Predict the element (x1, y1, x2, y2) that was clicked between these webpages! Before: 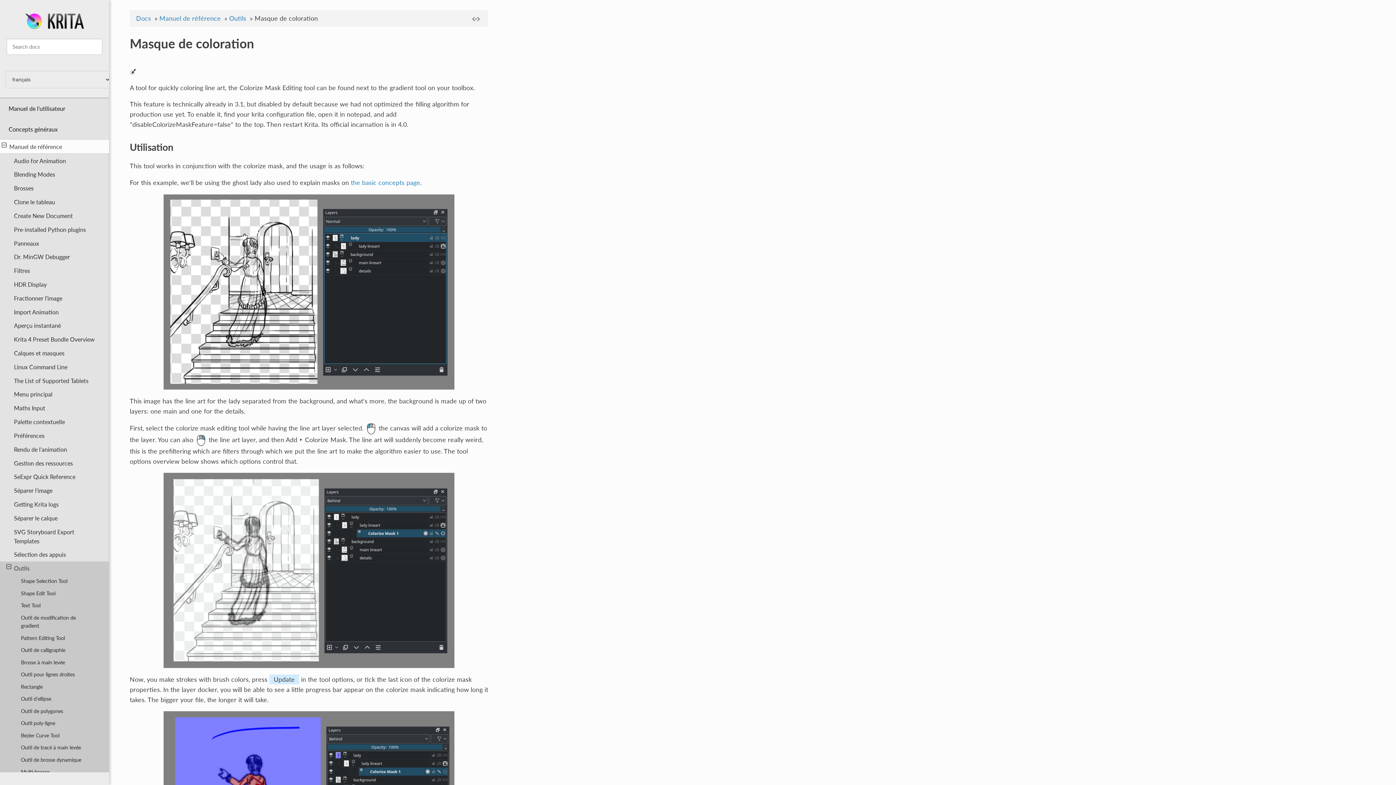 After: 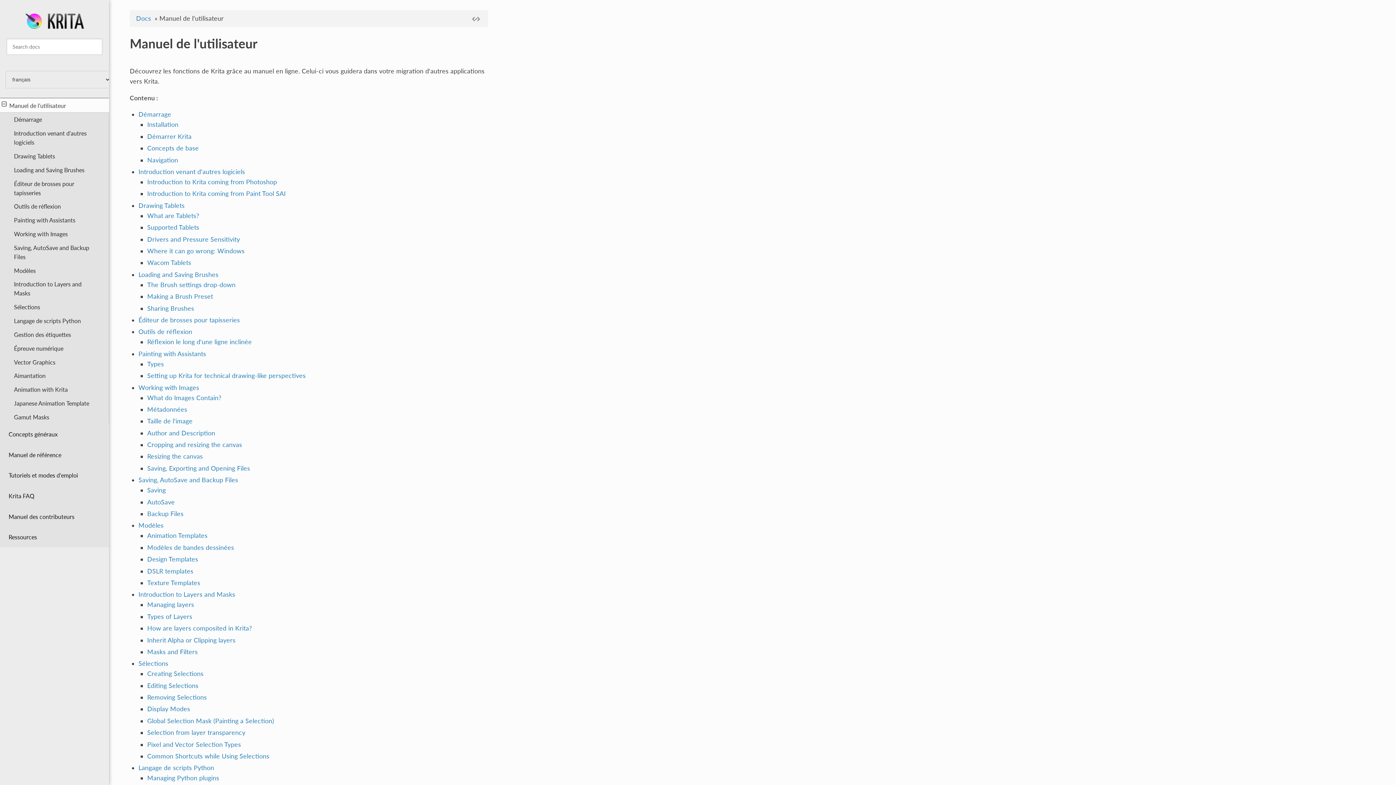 Action: label: Manuel de l'utilisateur bbox: (0, 98, 109, 118)